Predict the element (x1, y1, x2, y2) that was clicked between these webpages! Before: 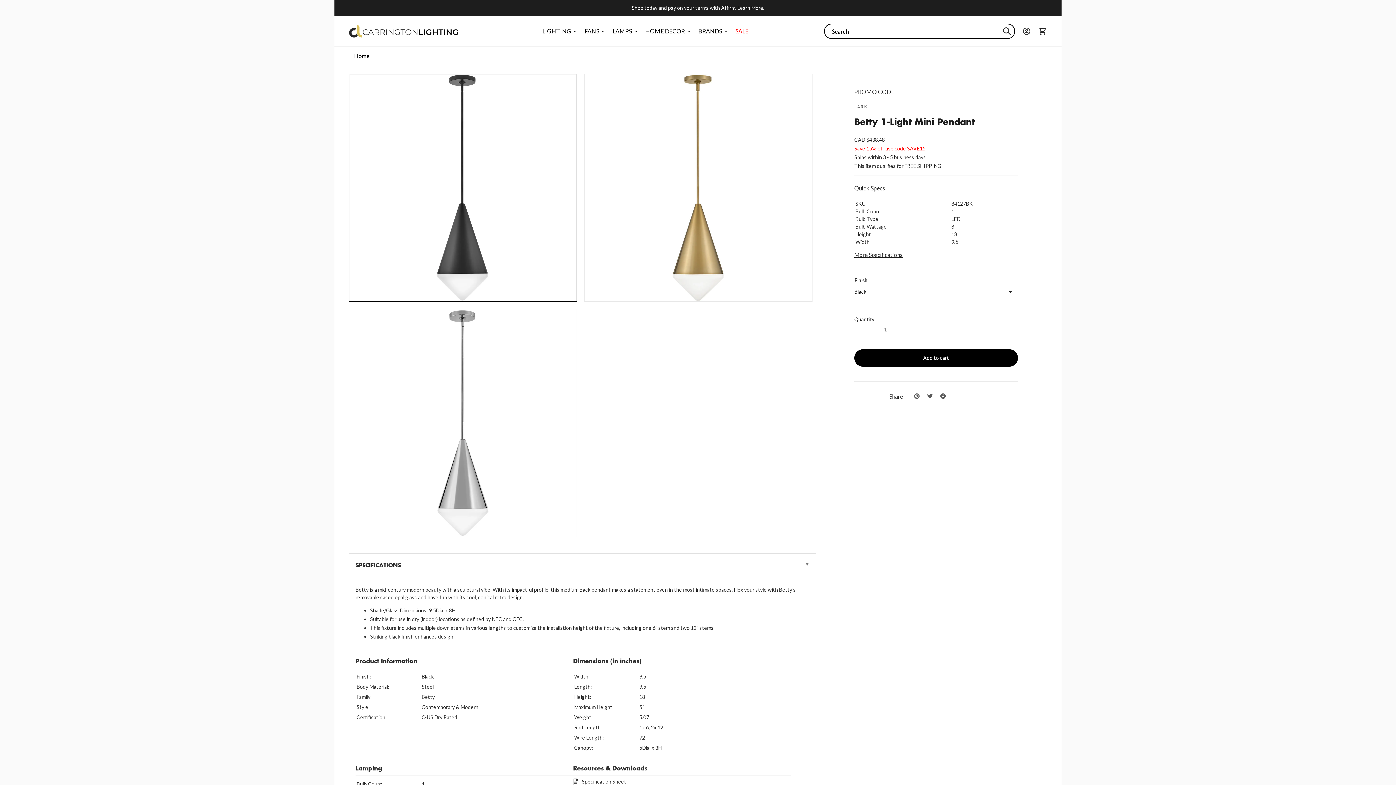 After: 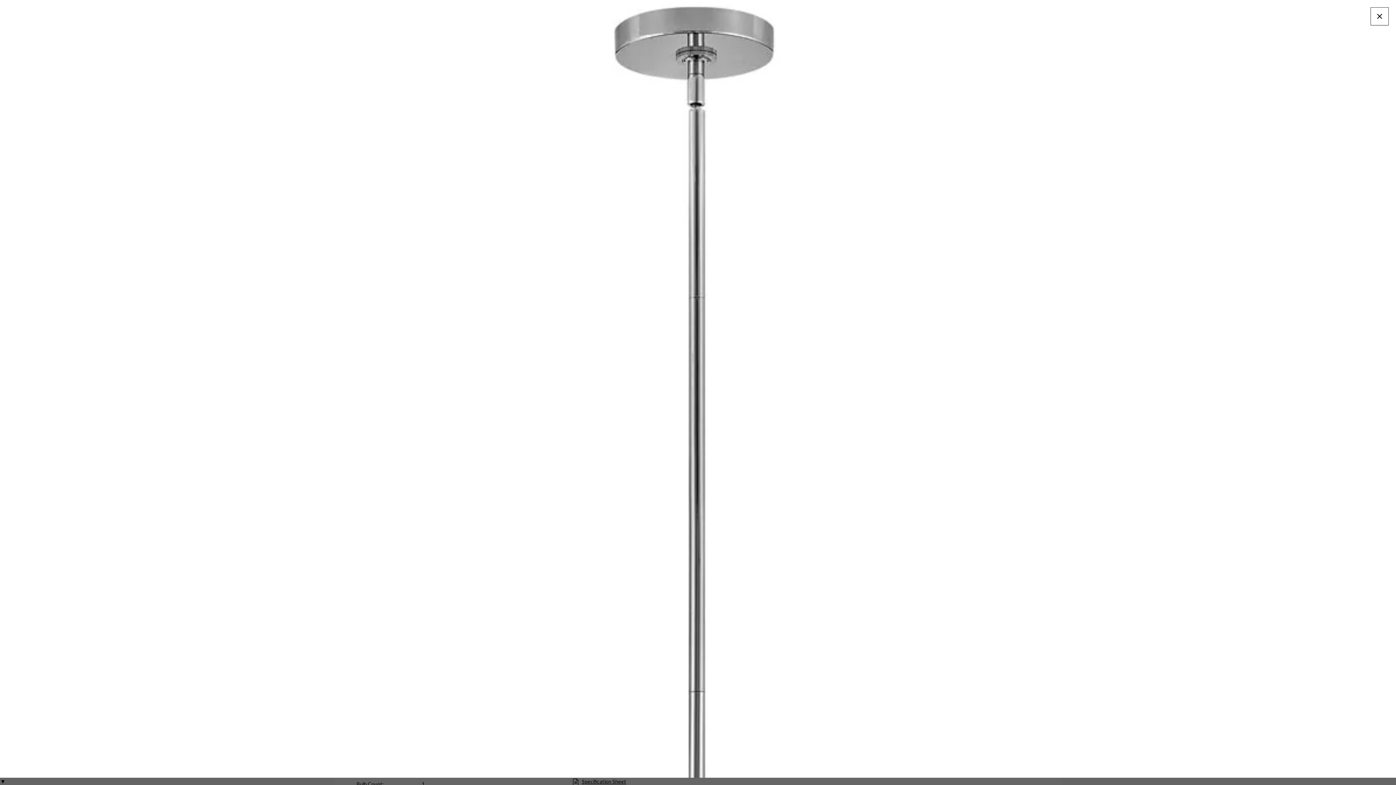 Action: bbox: (349, 309, 577, 537)